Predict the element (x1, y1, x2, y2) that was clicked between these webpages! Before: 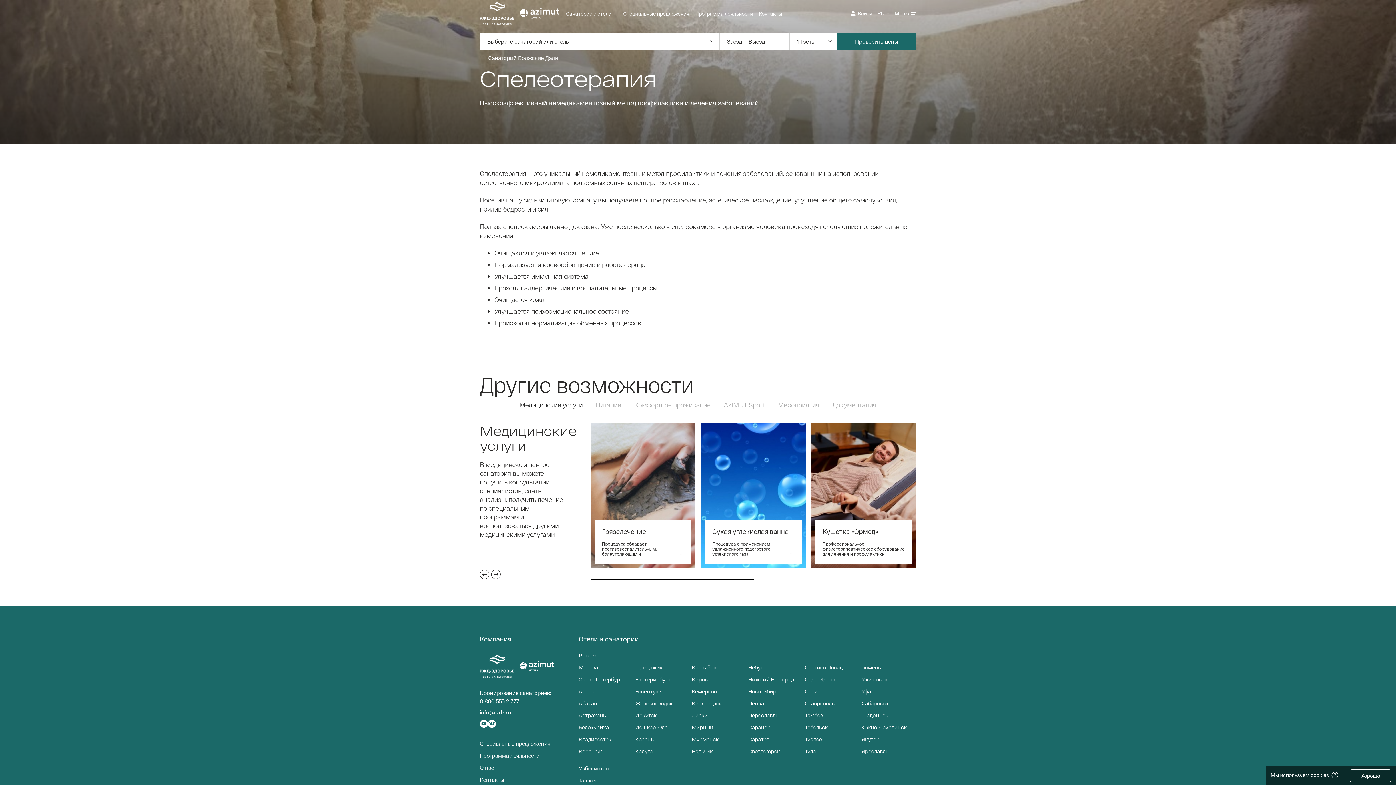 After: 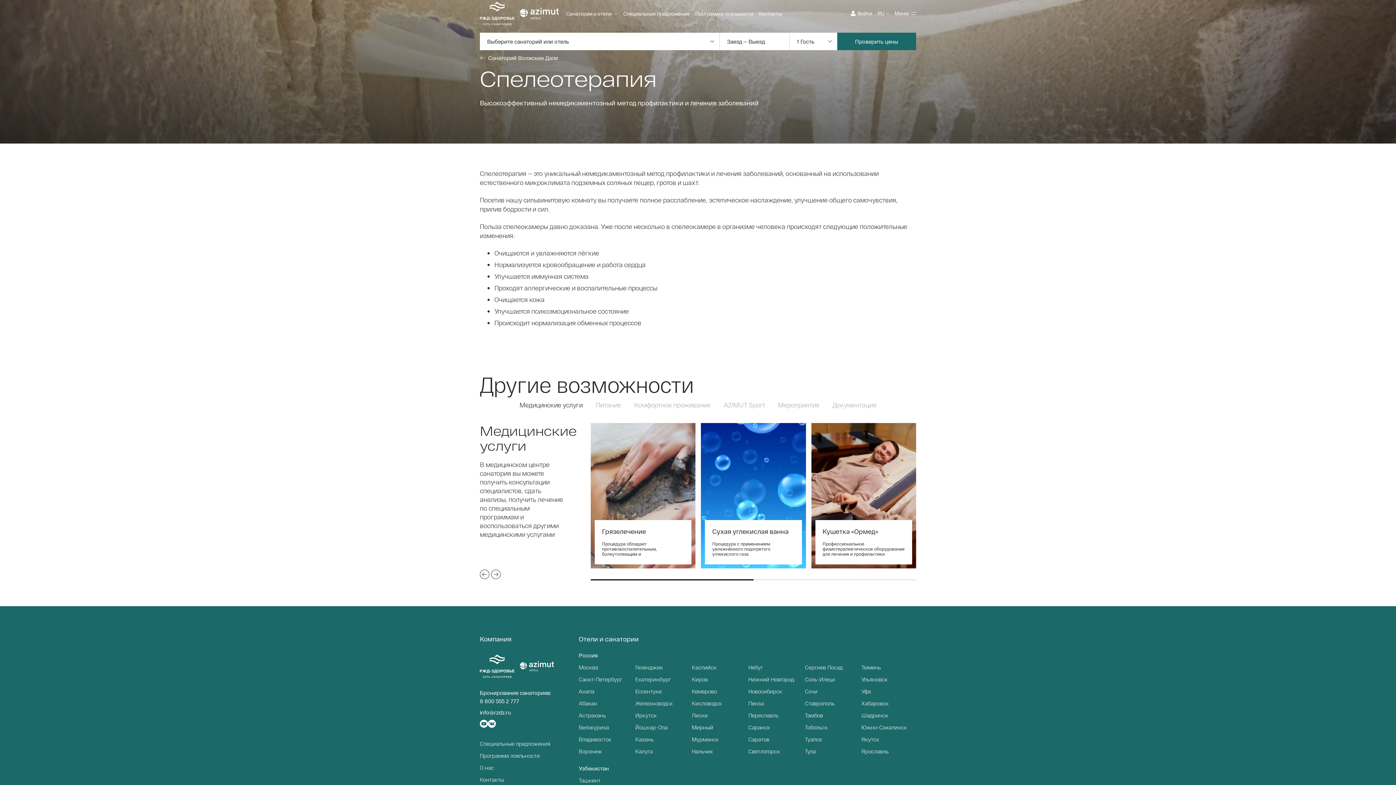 Action: label: Хорошо bbox: (1350, 769, 1391, 782)